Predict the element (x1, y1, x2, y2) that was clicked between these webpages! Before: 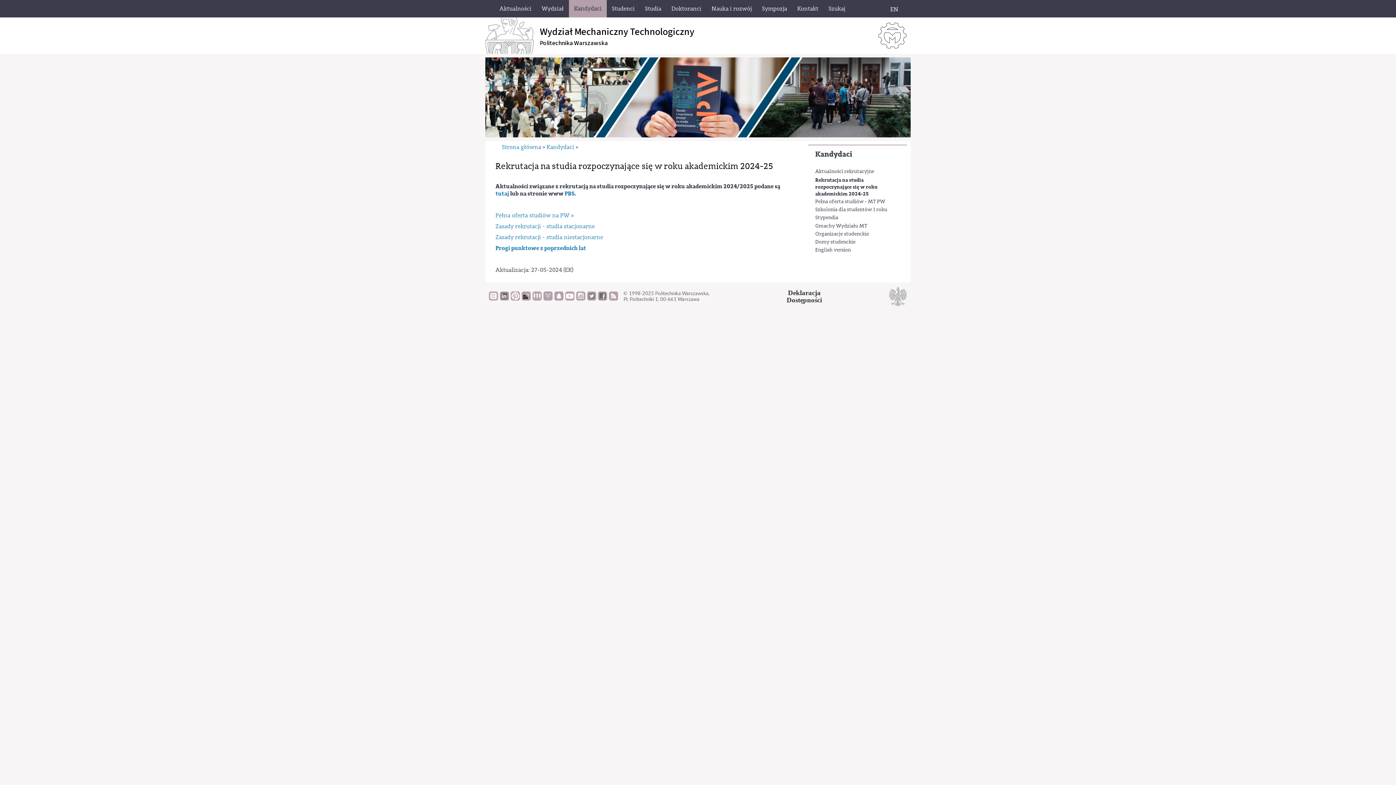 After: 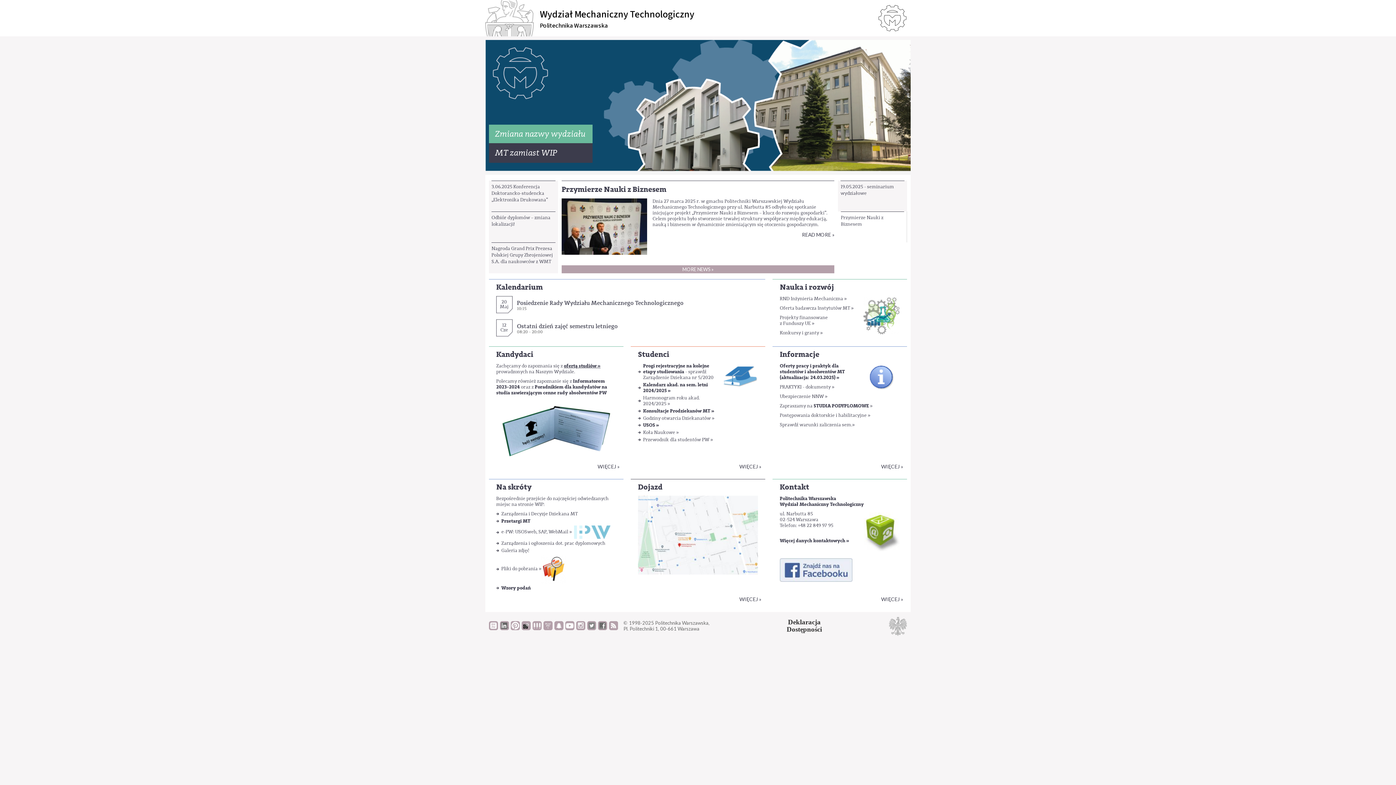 Action: bbox: (501, 143, 541, 151) label: Strona główna